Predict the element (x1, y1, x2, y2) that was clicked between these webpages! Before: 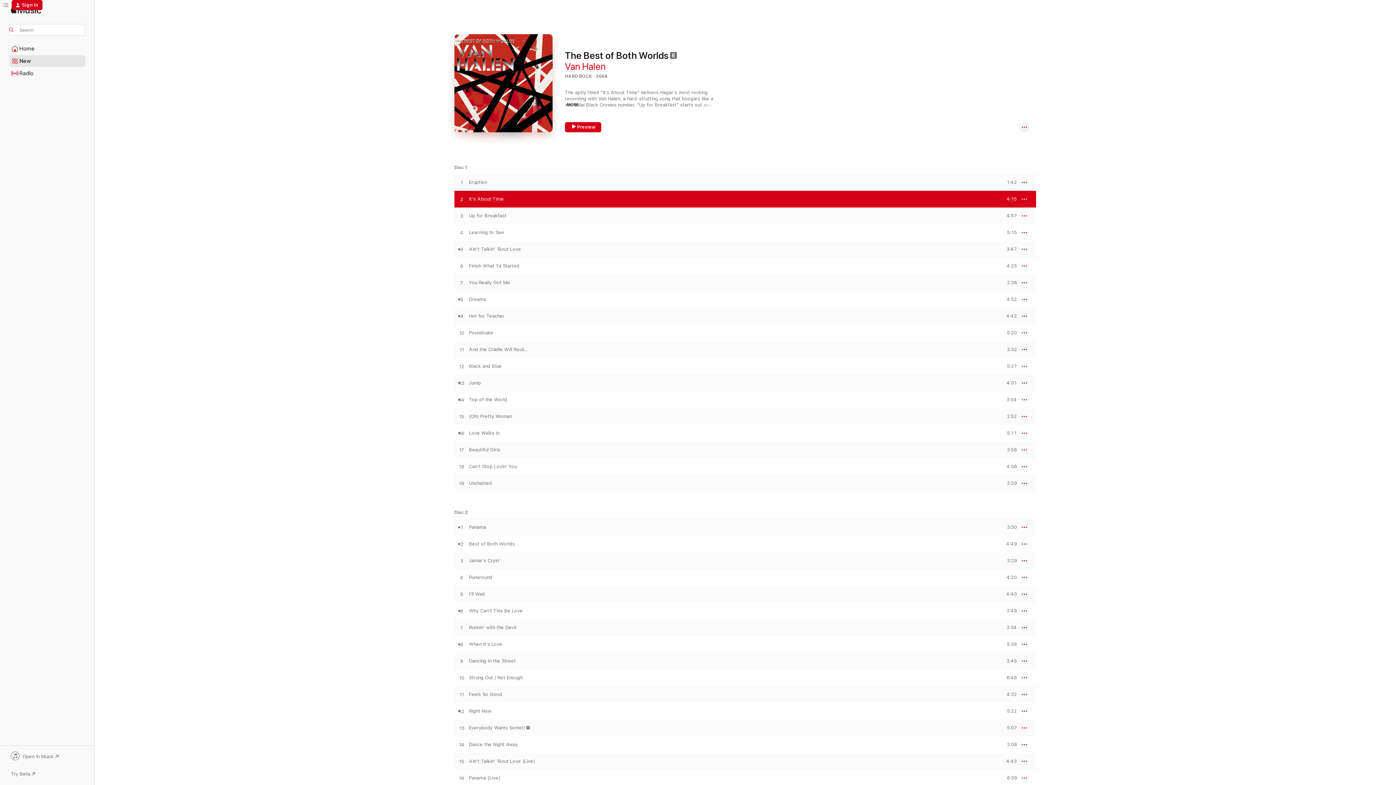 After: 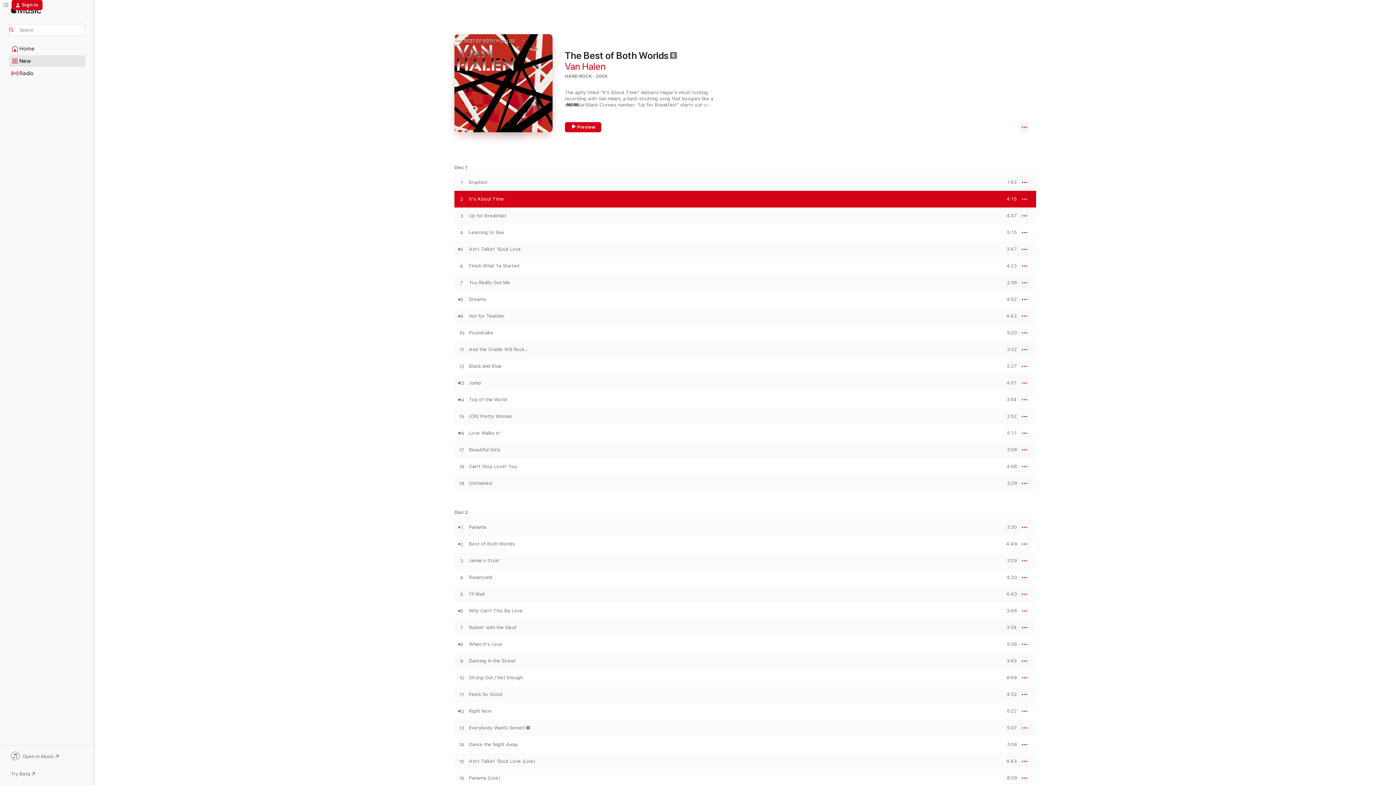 Action: bbox: (565, 122, 601, 132) label: Preview